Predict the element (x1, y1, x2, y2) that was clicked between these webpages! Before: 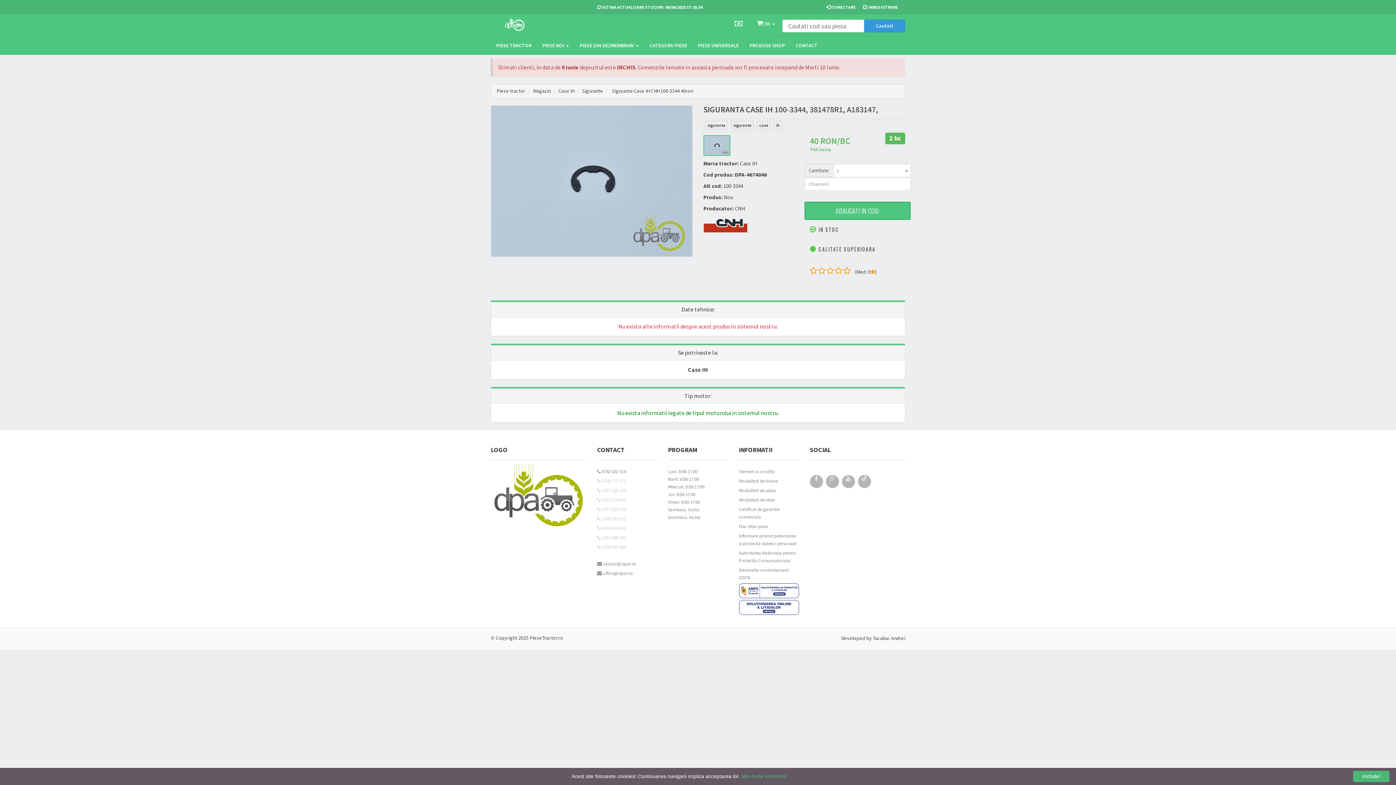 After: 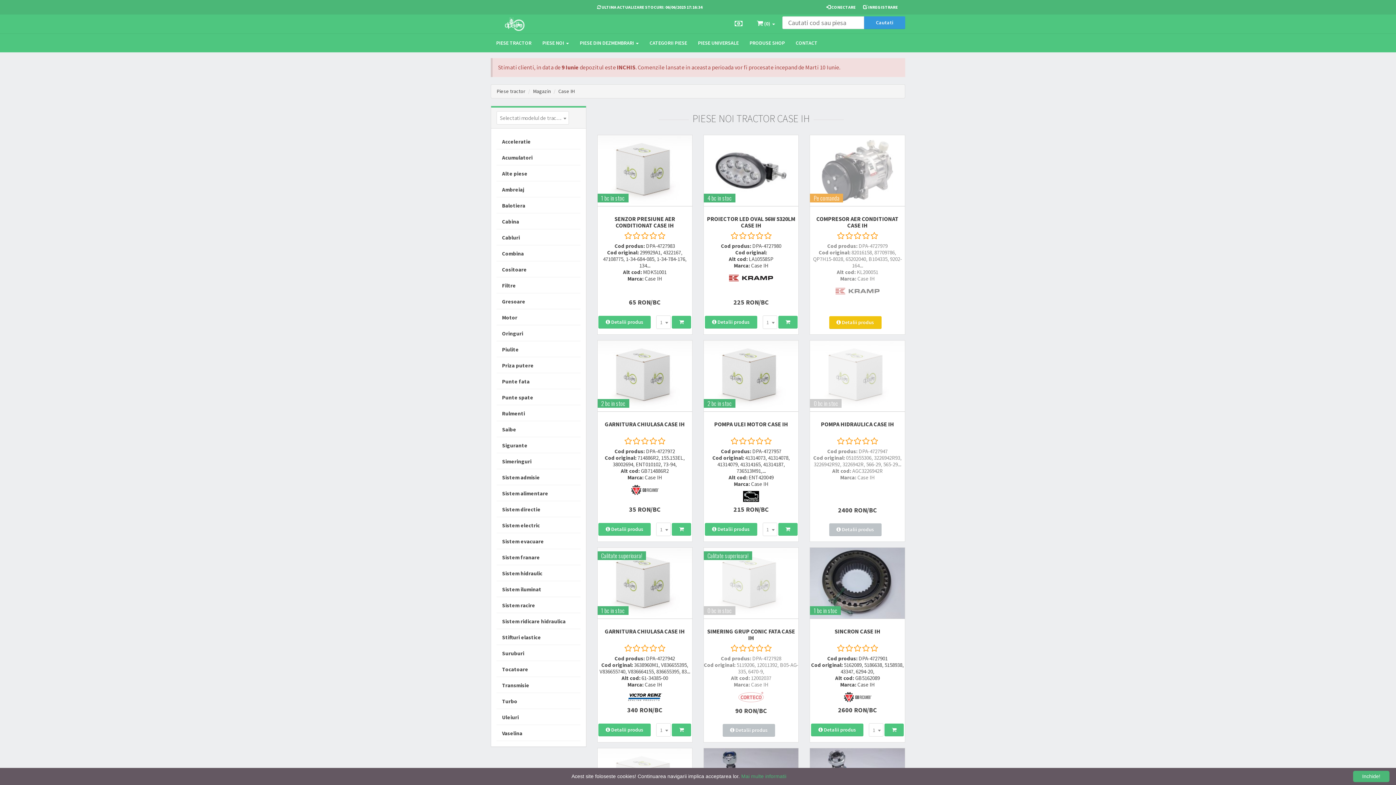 Action: bbox: (558, 87, 574, 94) label: Case IH